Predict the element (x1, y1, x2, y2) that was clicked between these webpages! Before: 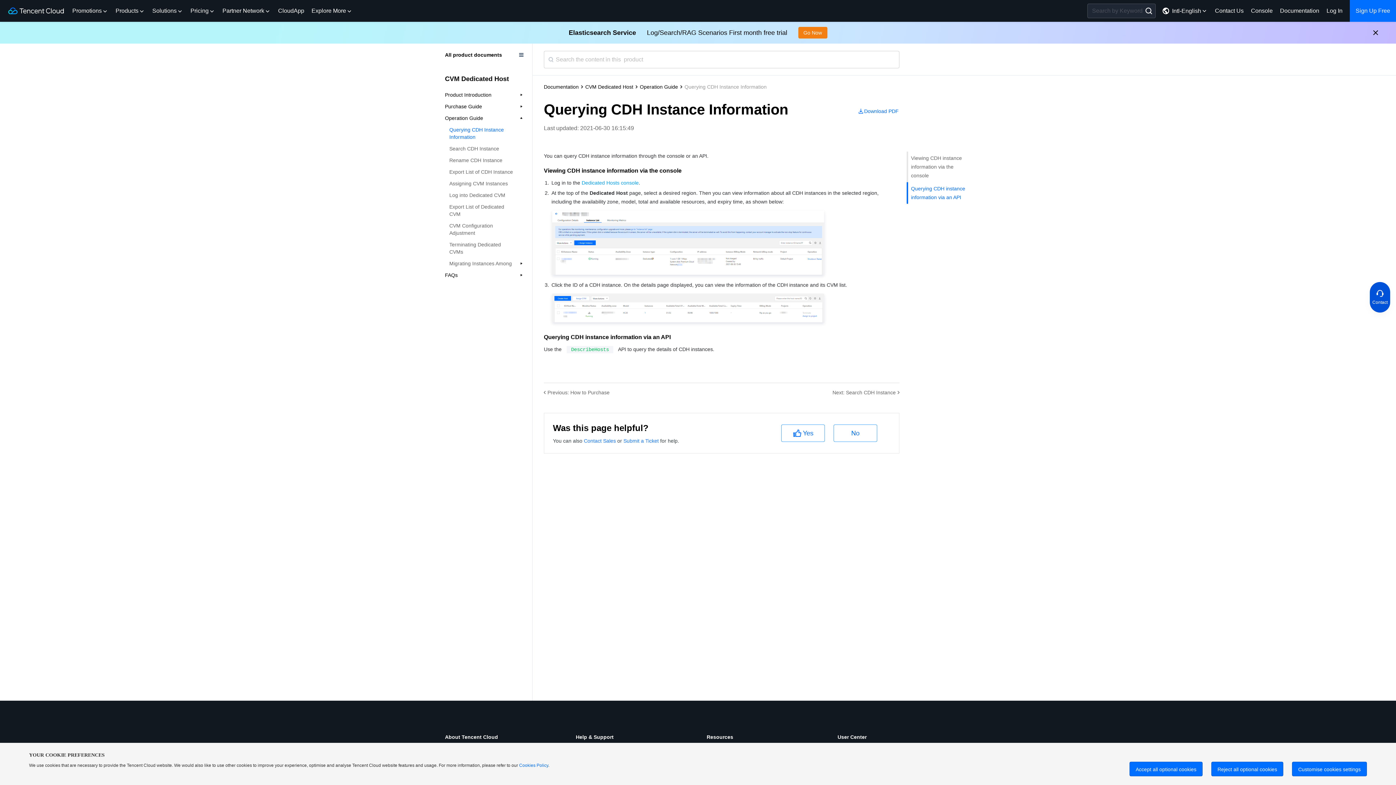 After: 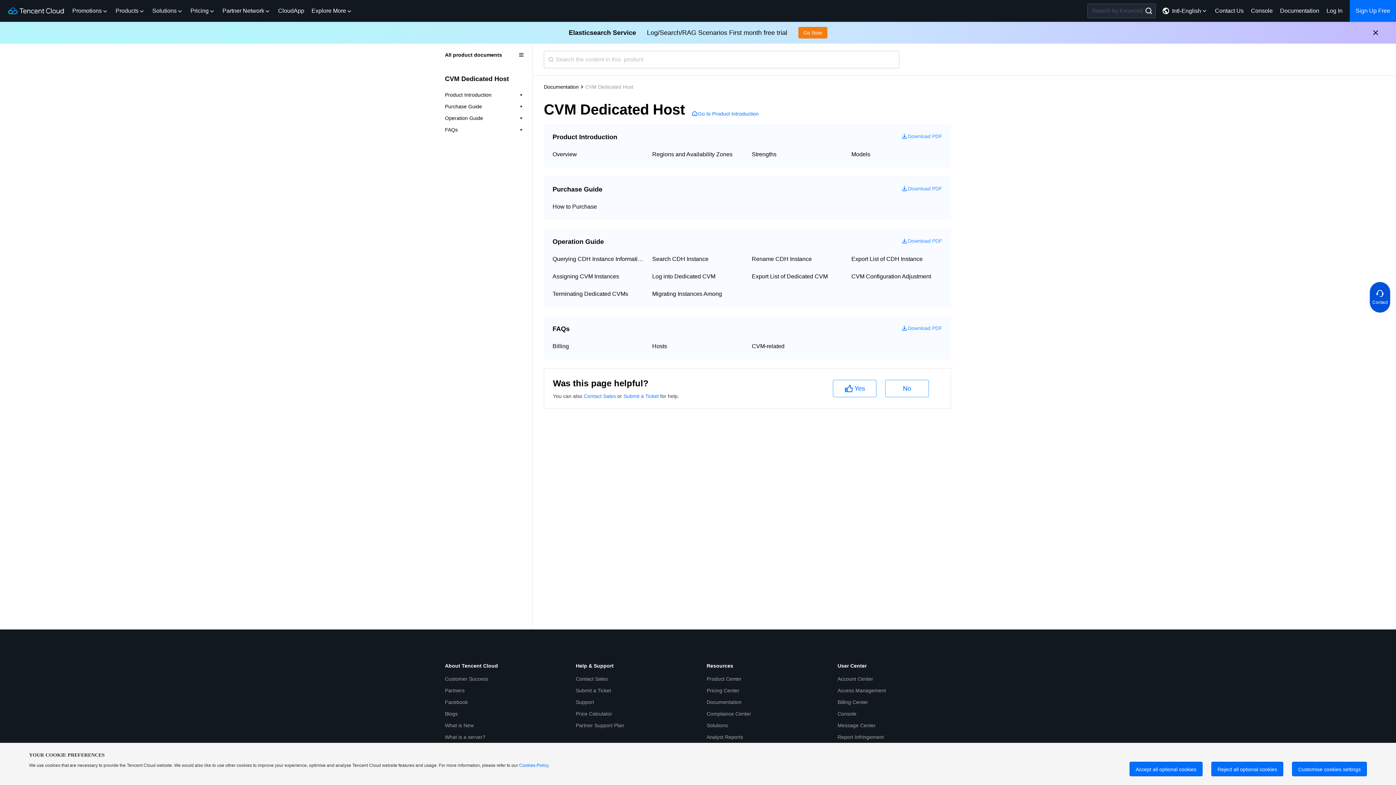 Action: bbox: (585, 83, 633, 90) label: CVM Dedicated Host